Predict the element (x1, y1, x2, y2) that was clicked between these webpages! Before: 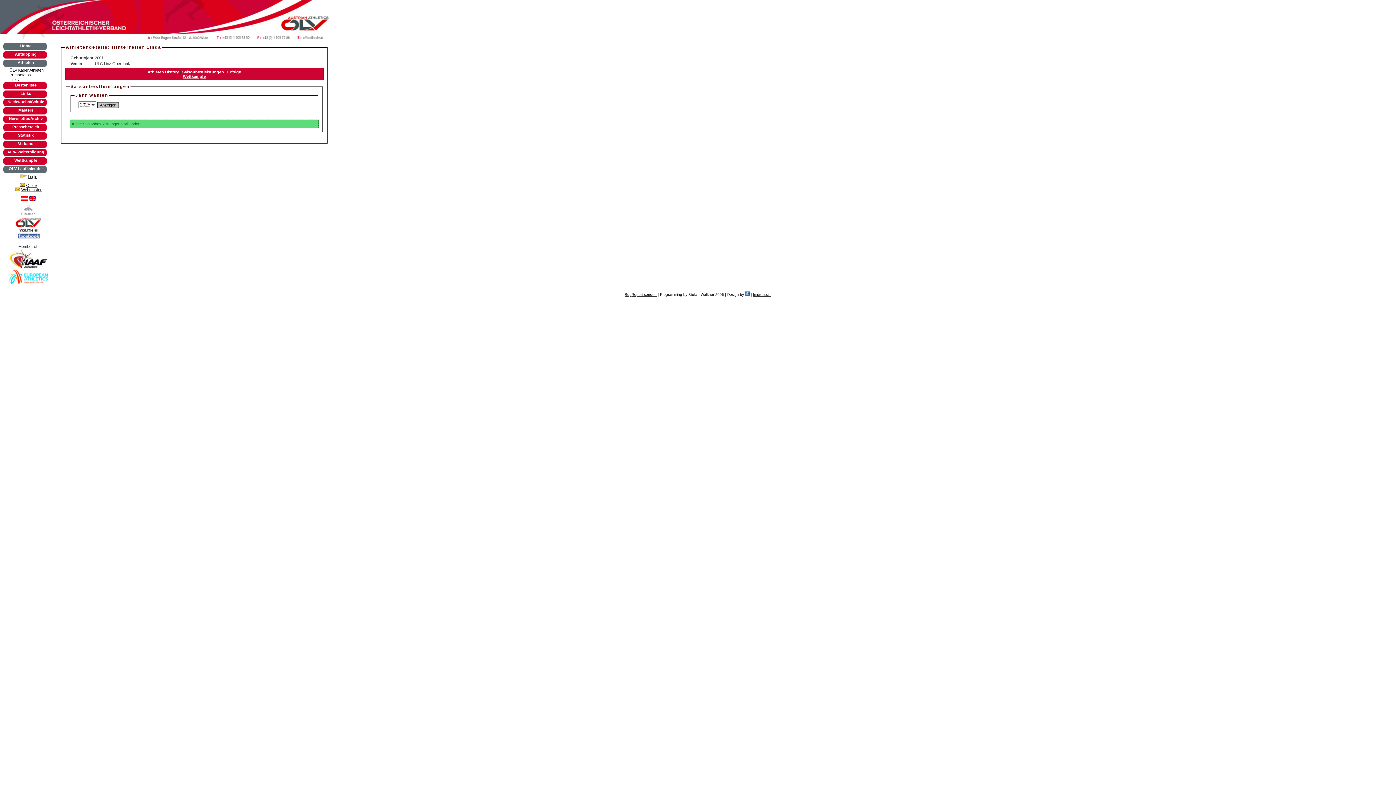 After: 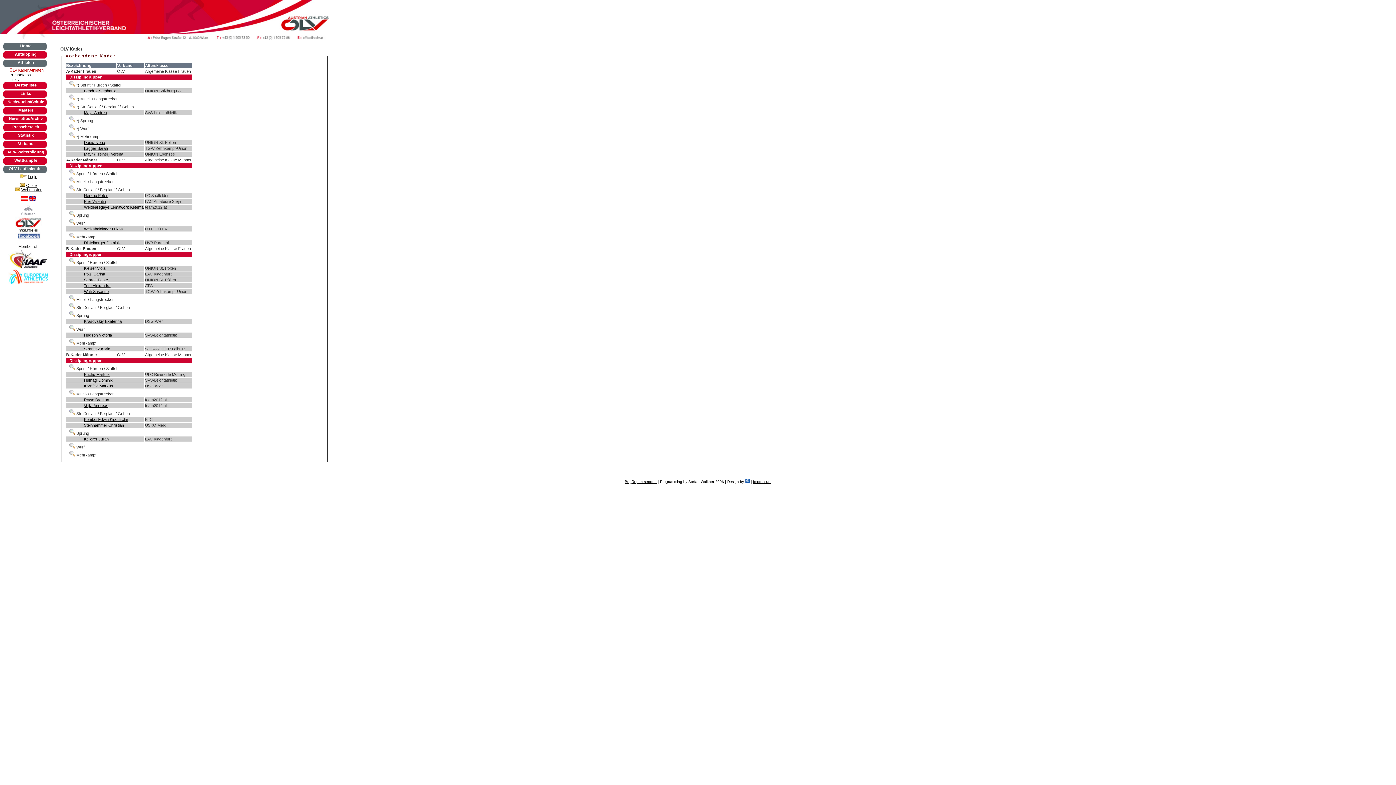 Action: label: ÖLV Kader Athleten bbox: (6, 68, 50, 72)